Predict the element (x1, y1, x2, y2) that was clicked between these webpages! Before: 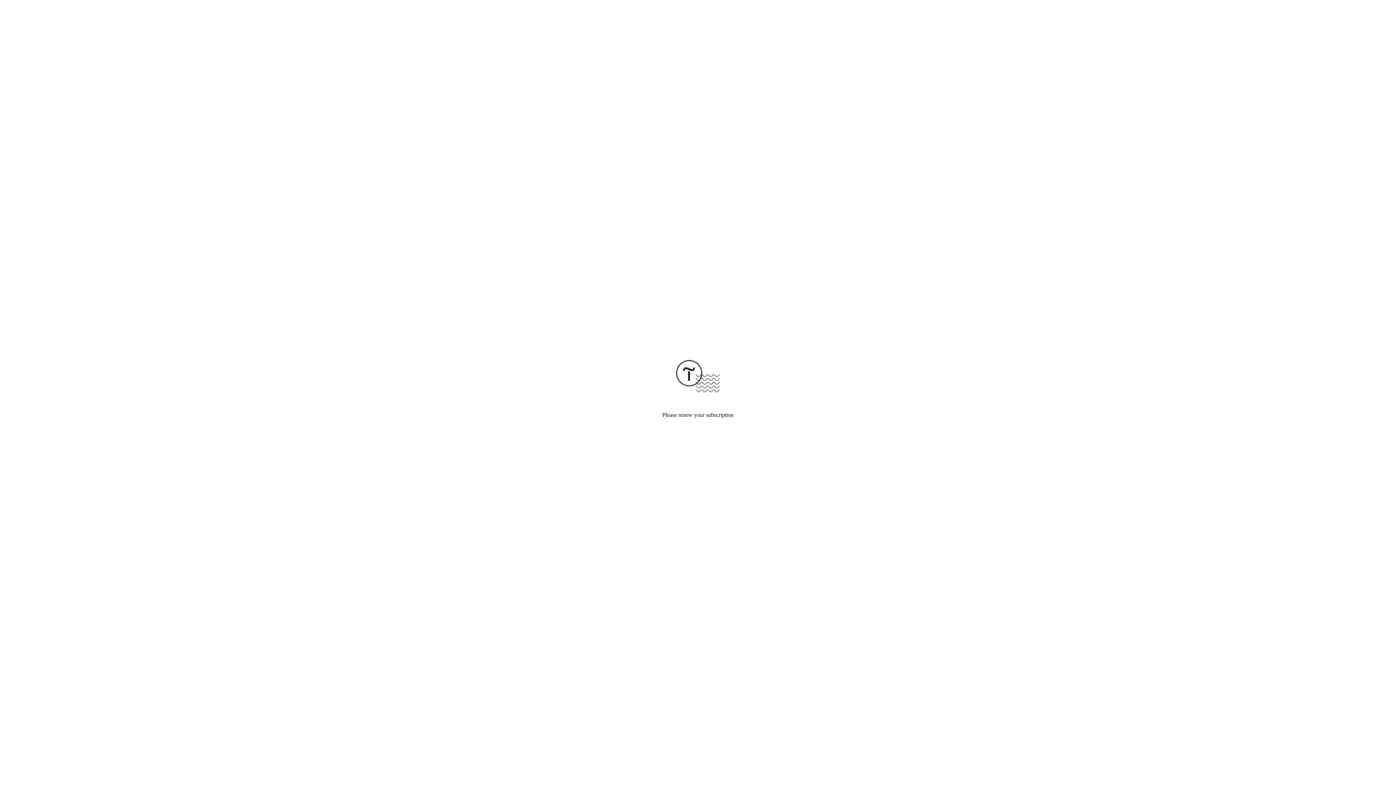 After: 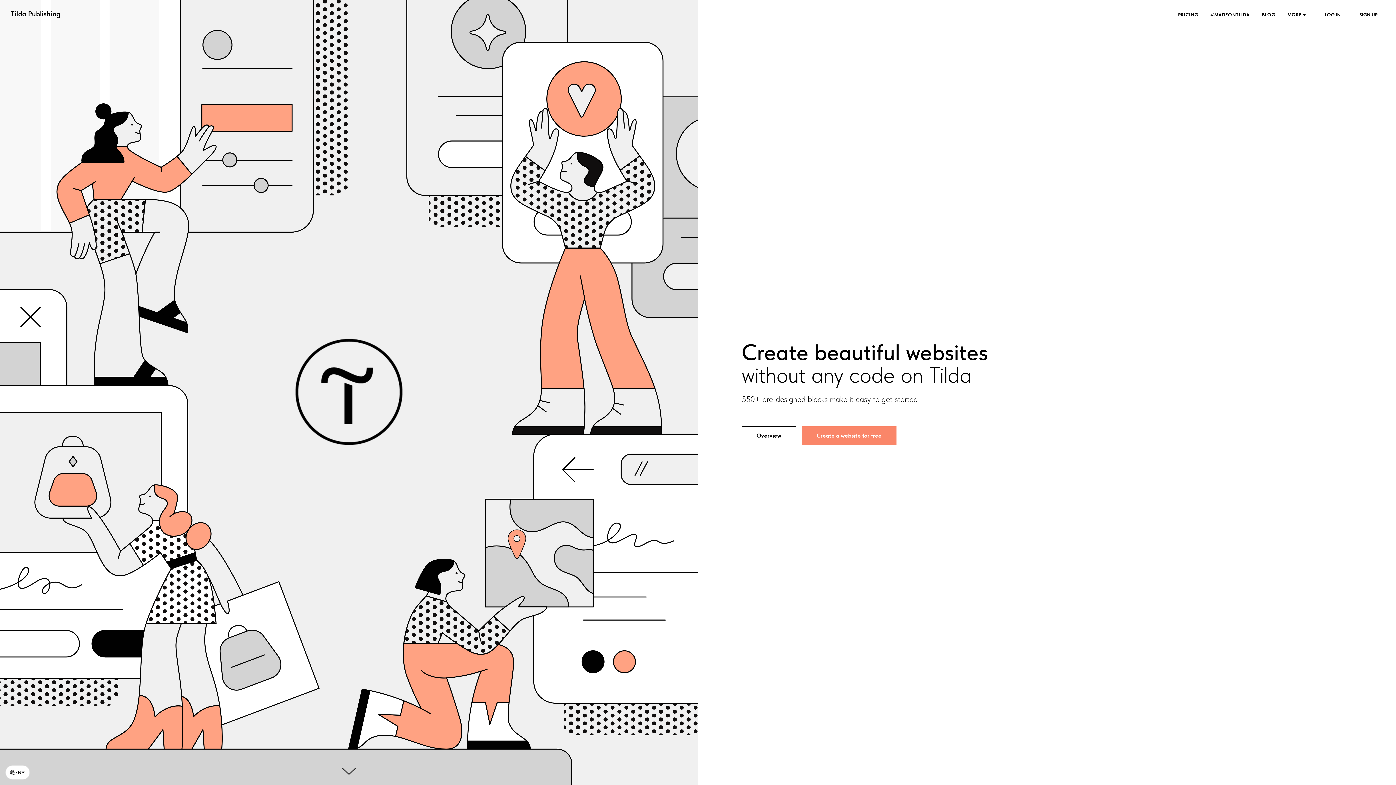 Action: bbox: (676, 387, 720, 393)